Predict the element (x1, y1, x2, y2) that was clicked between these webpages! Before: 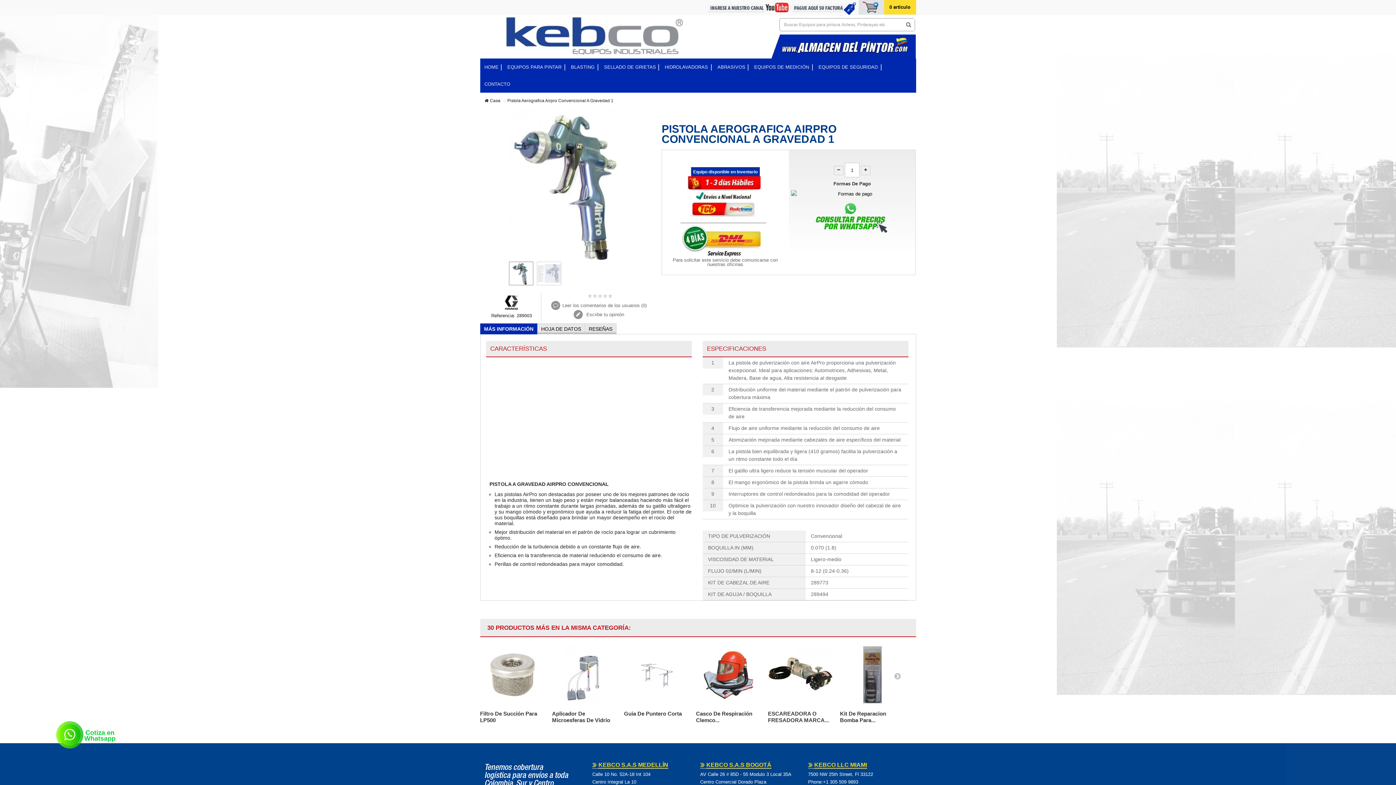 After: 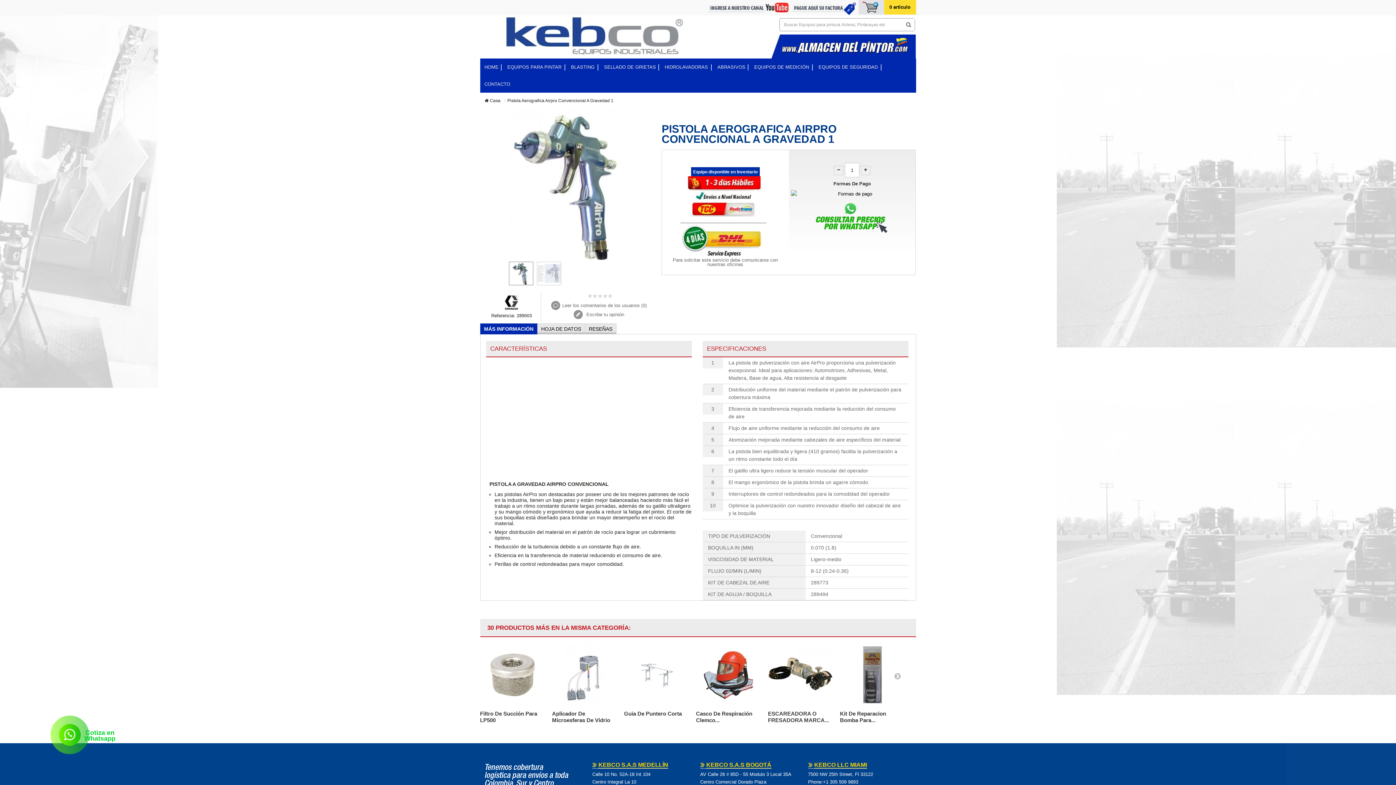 Action: bbox: (792, 5, 858, 9)